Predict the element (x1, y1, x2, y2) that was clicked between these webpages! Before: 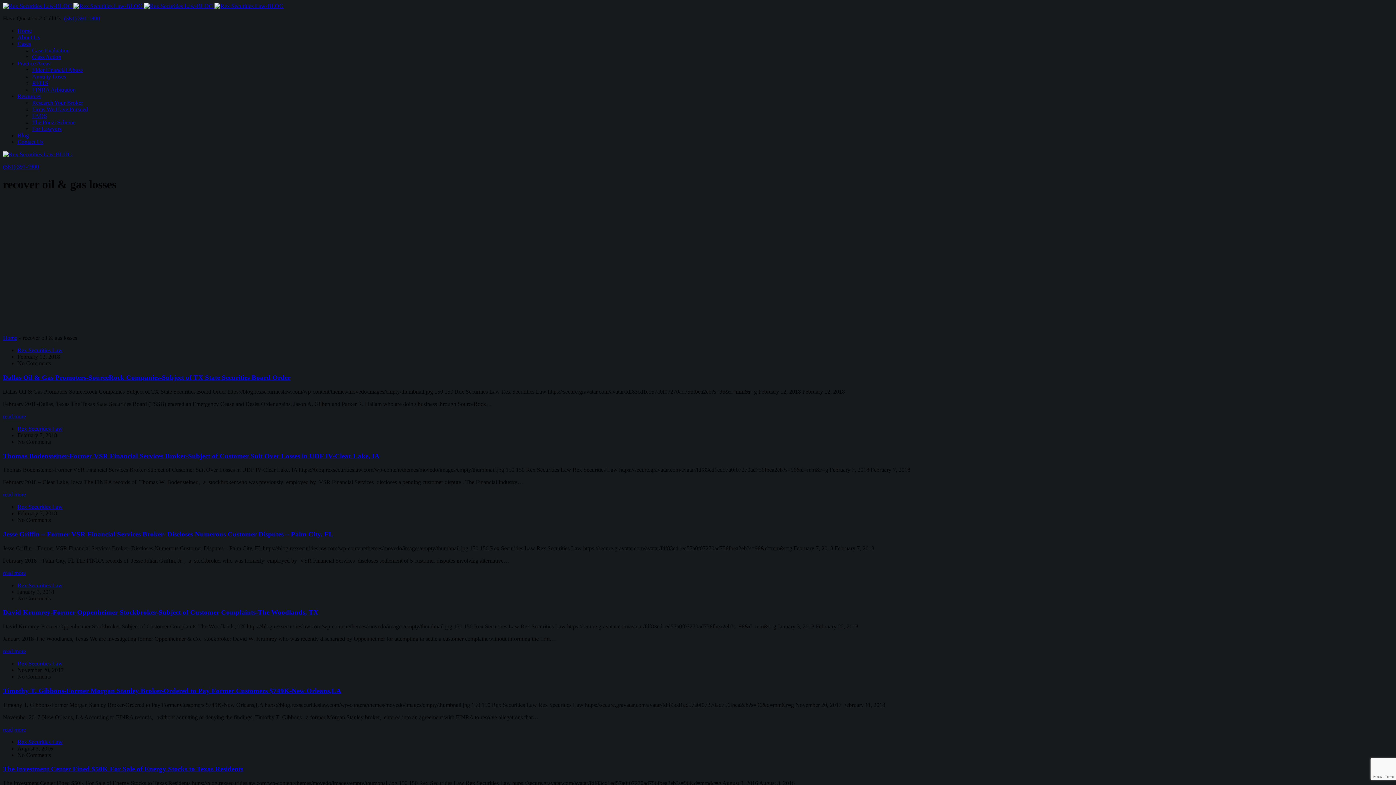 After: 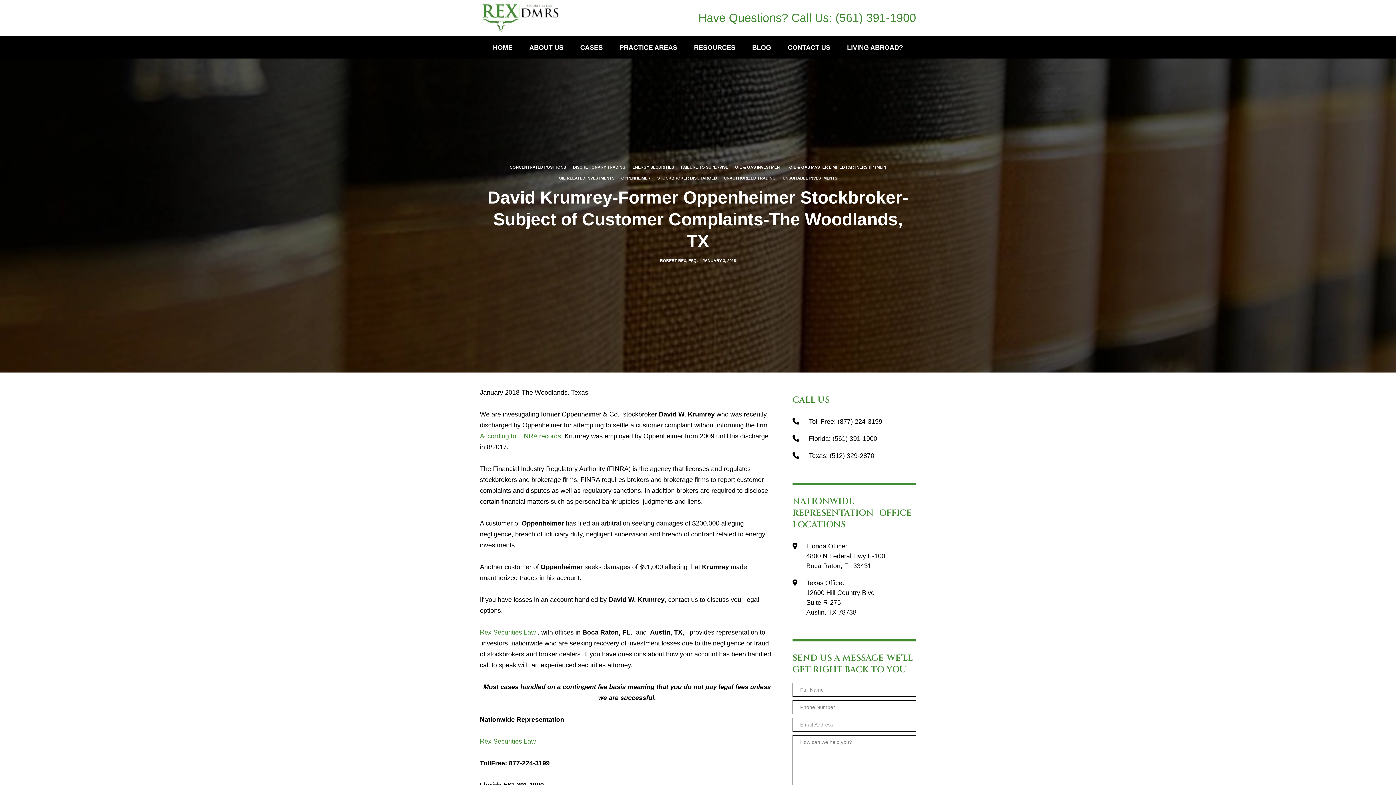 Action: bbox: (2, 608, 1393, 616) label: David Krumrey-Former Oppenheimer Stockbroker-Subject of Customer Complaints-The Woodlands, TX